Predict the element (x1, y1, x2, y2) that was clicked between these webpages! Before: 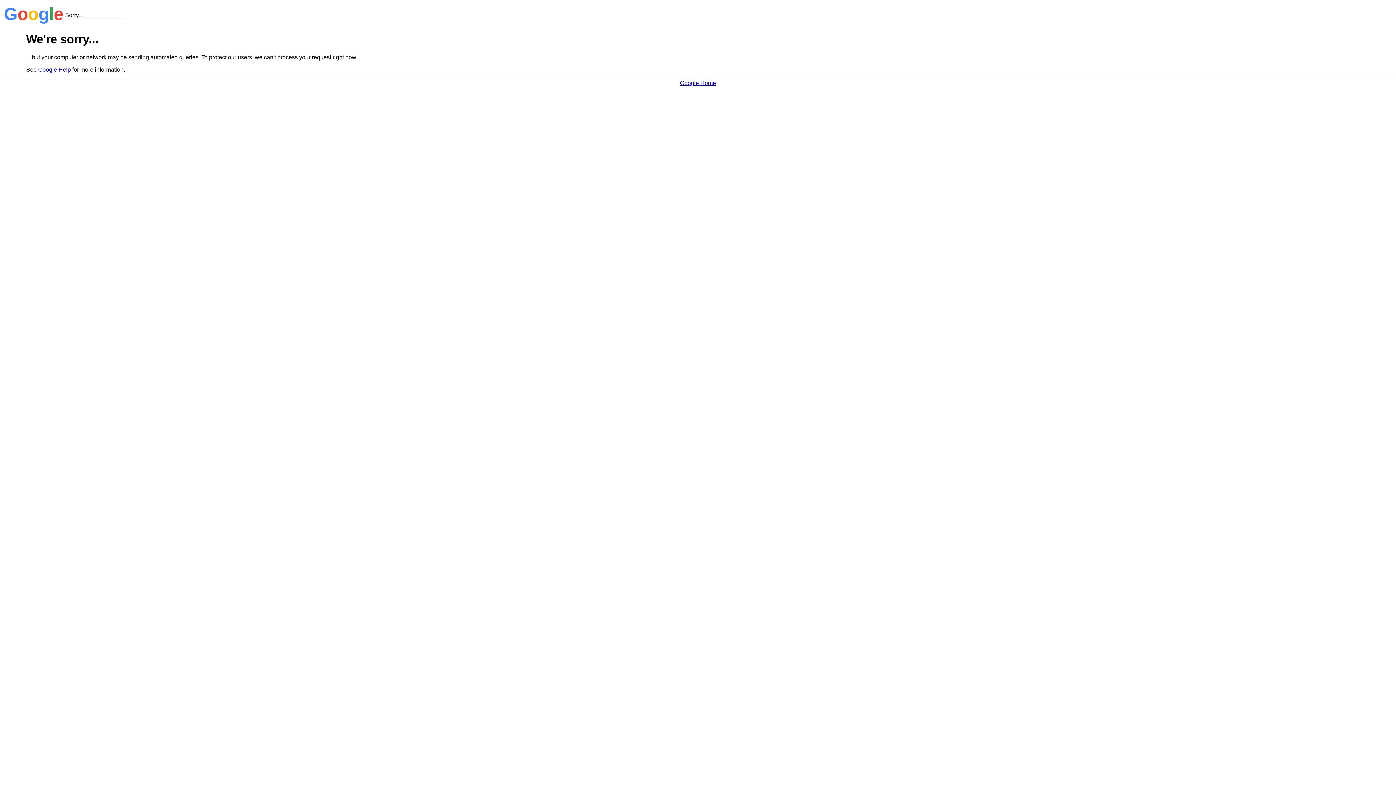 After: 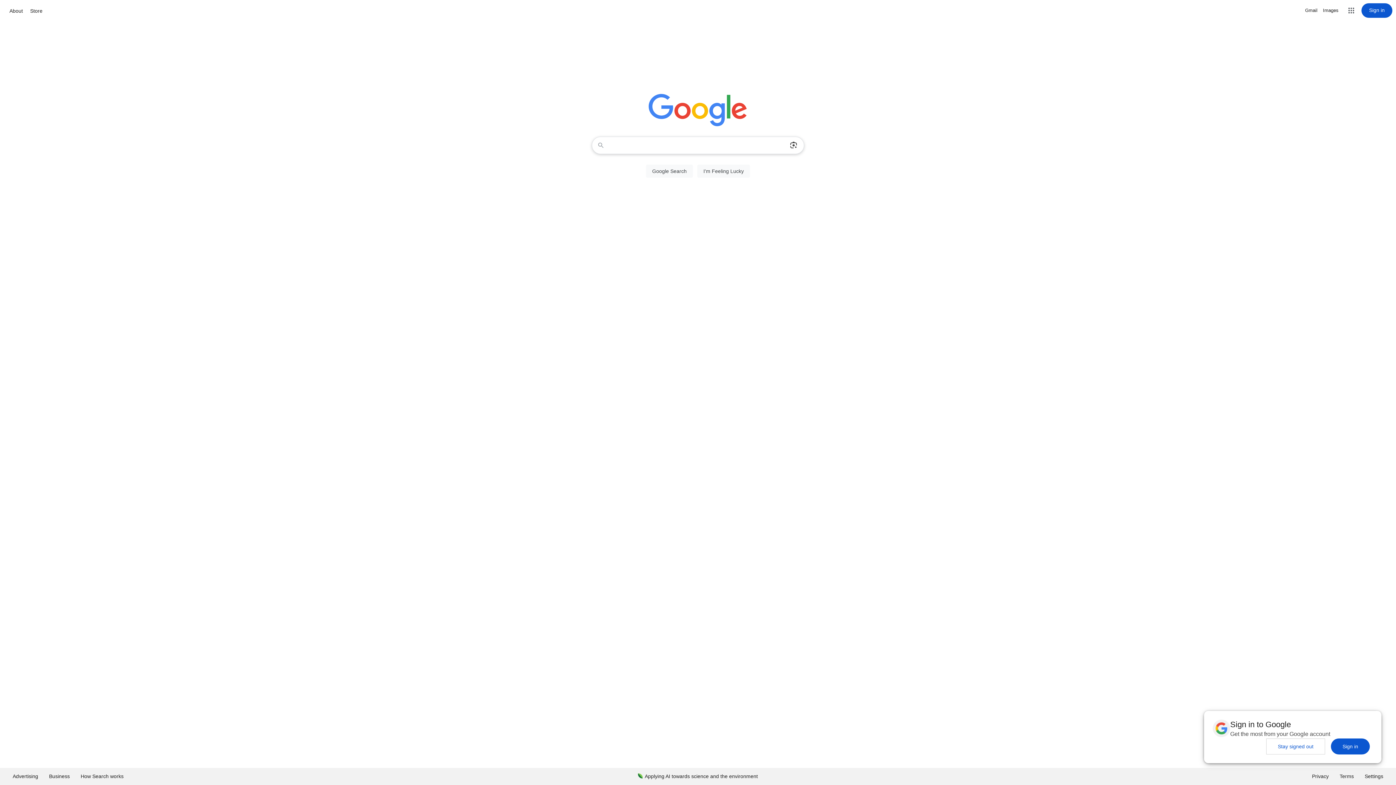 Action: label: Google Home bbox: (680, 79, 716, 86)